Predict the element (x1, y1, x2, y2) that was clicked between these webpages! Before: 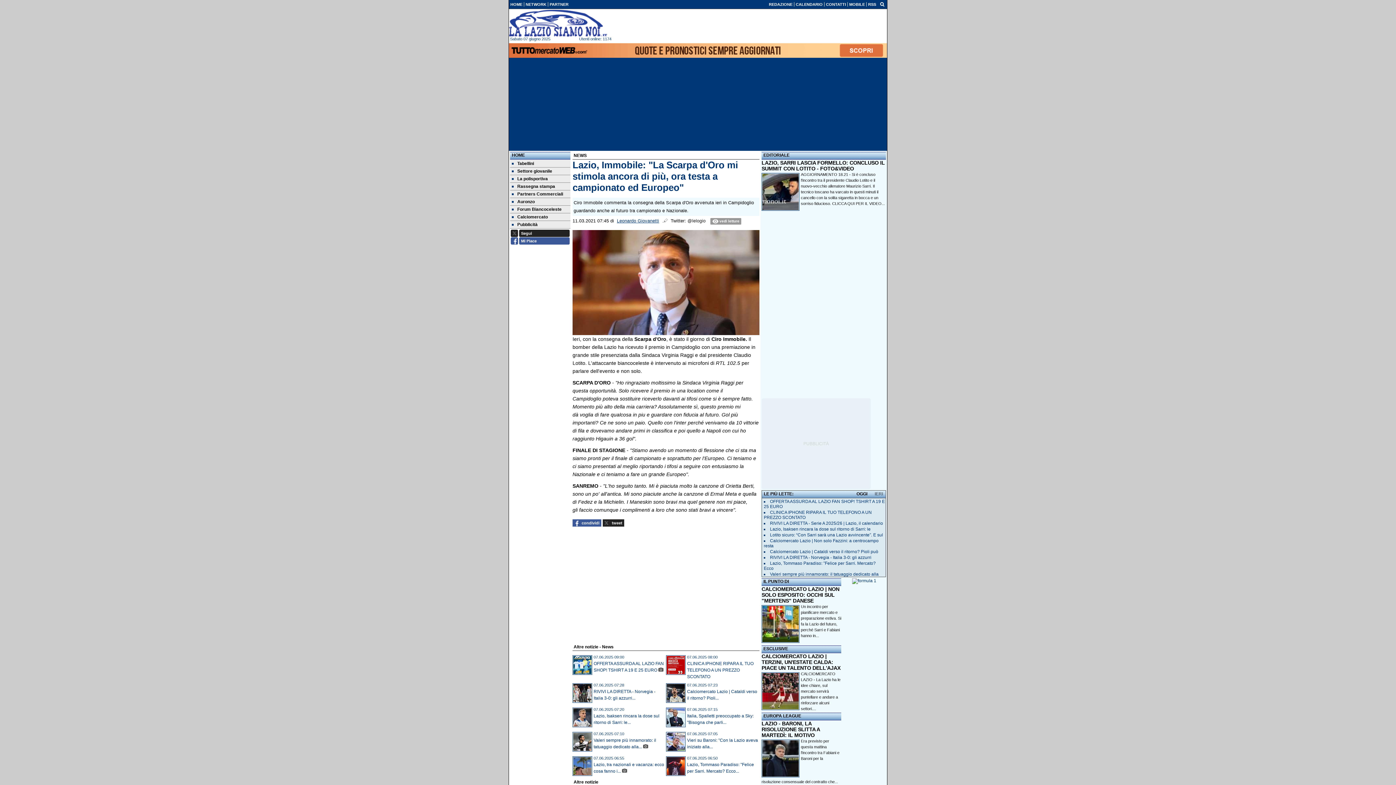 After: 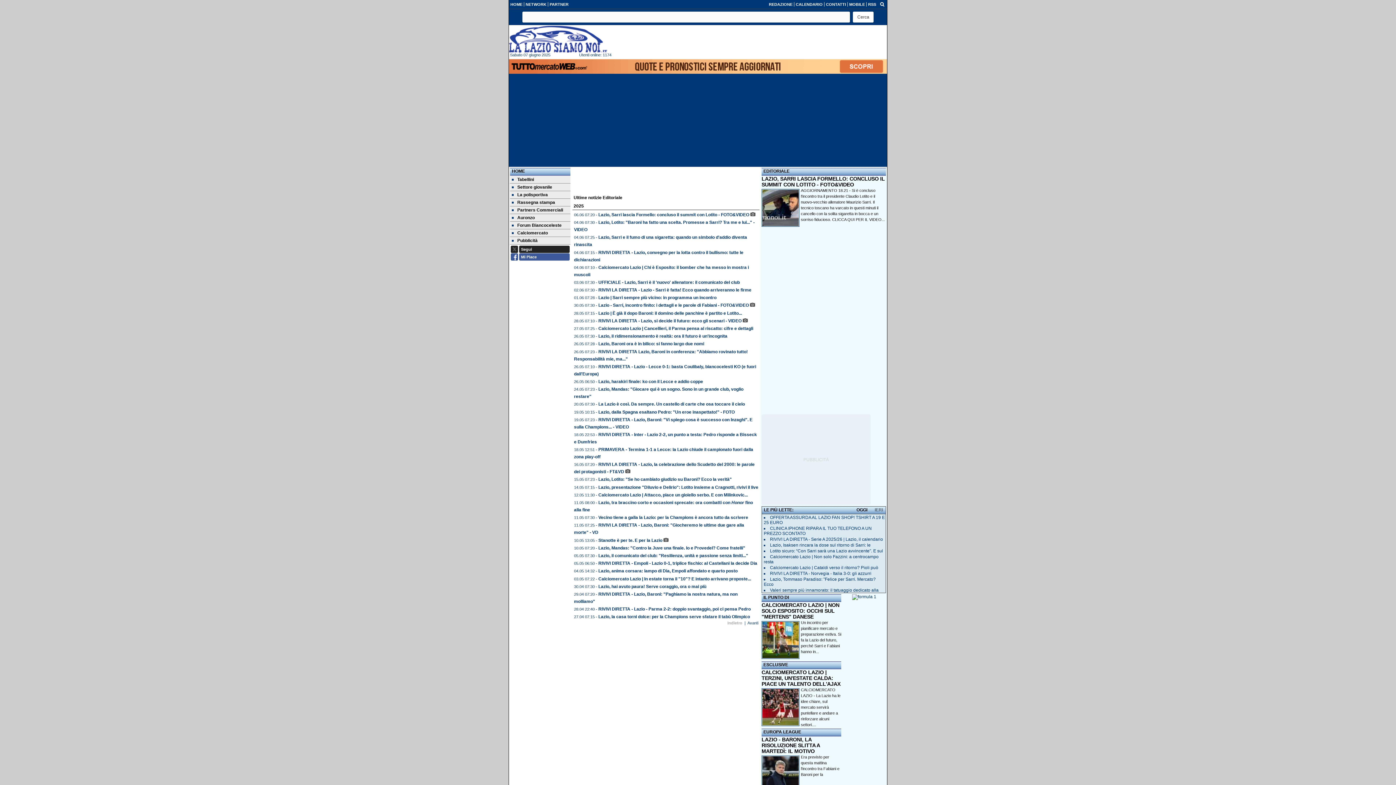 Action: label: EDITORIALE bbox: (763, 152, 789, 157)